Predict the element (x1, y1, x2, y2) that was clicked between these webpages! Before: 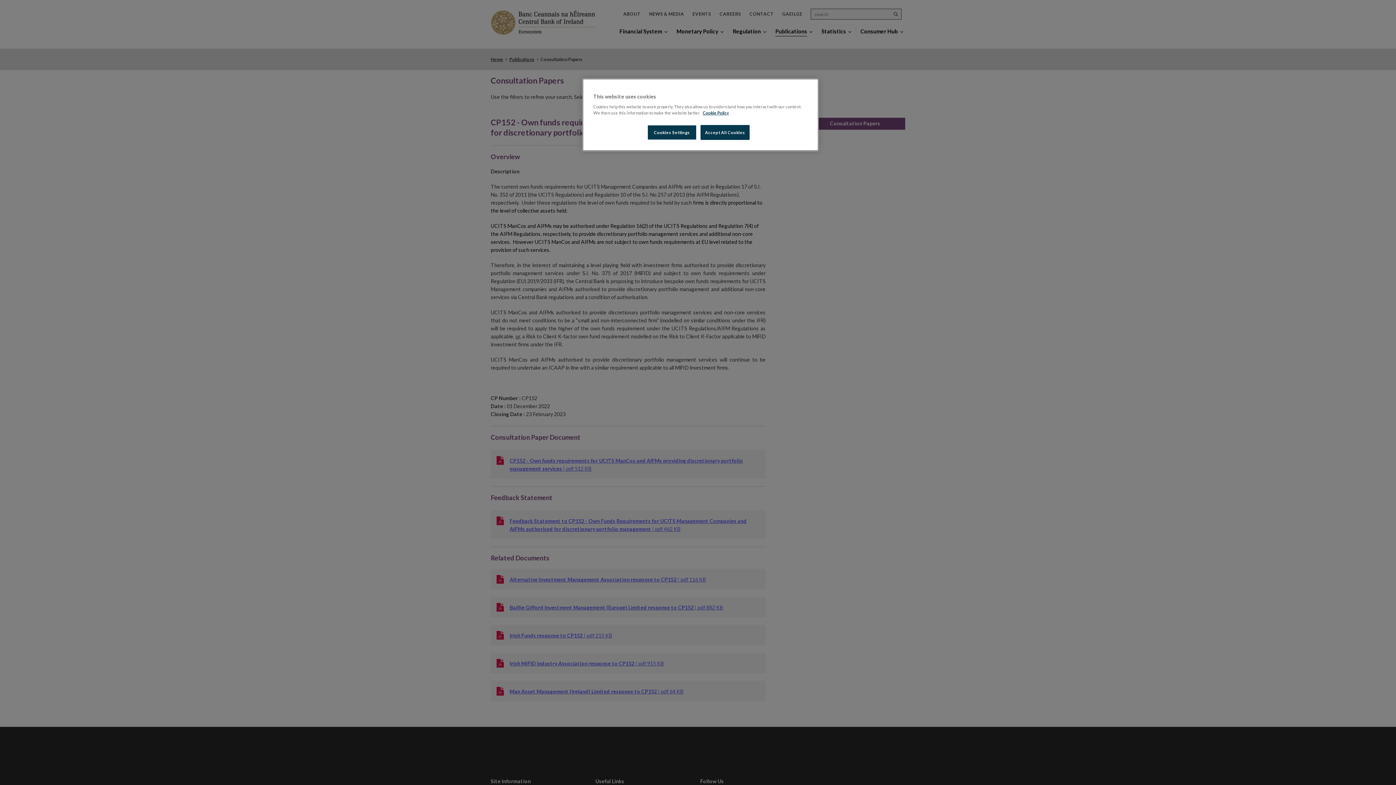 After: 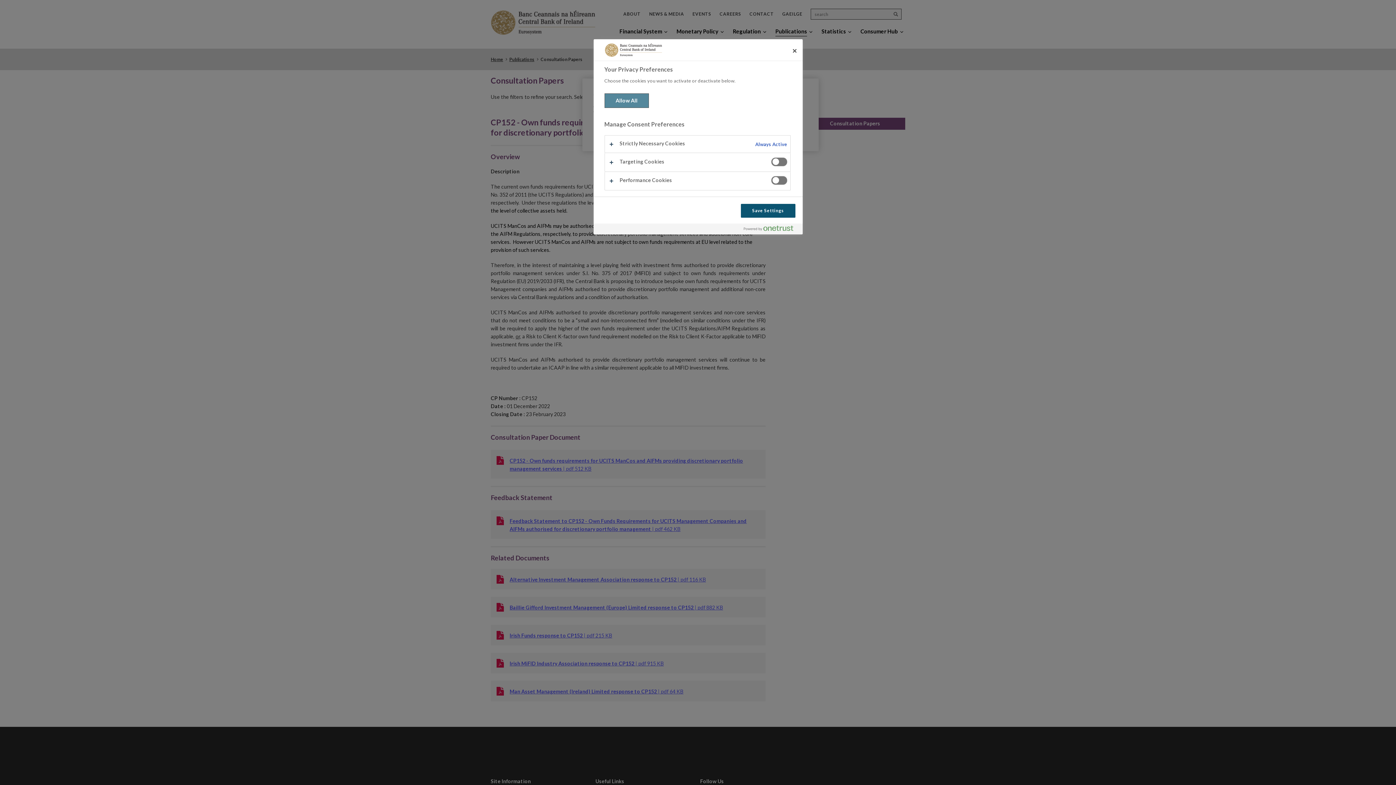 Action: label: Cookies Settings bbox: (647, 125, 696, 140)